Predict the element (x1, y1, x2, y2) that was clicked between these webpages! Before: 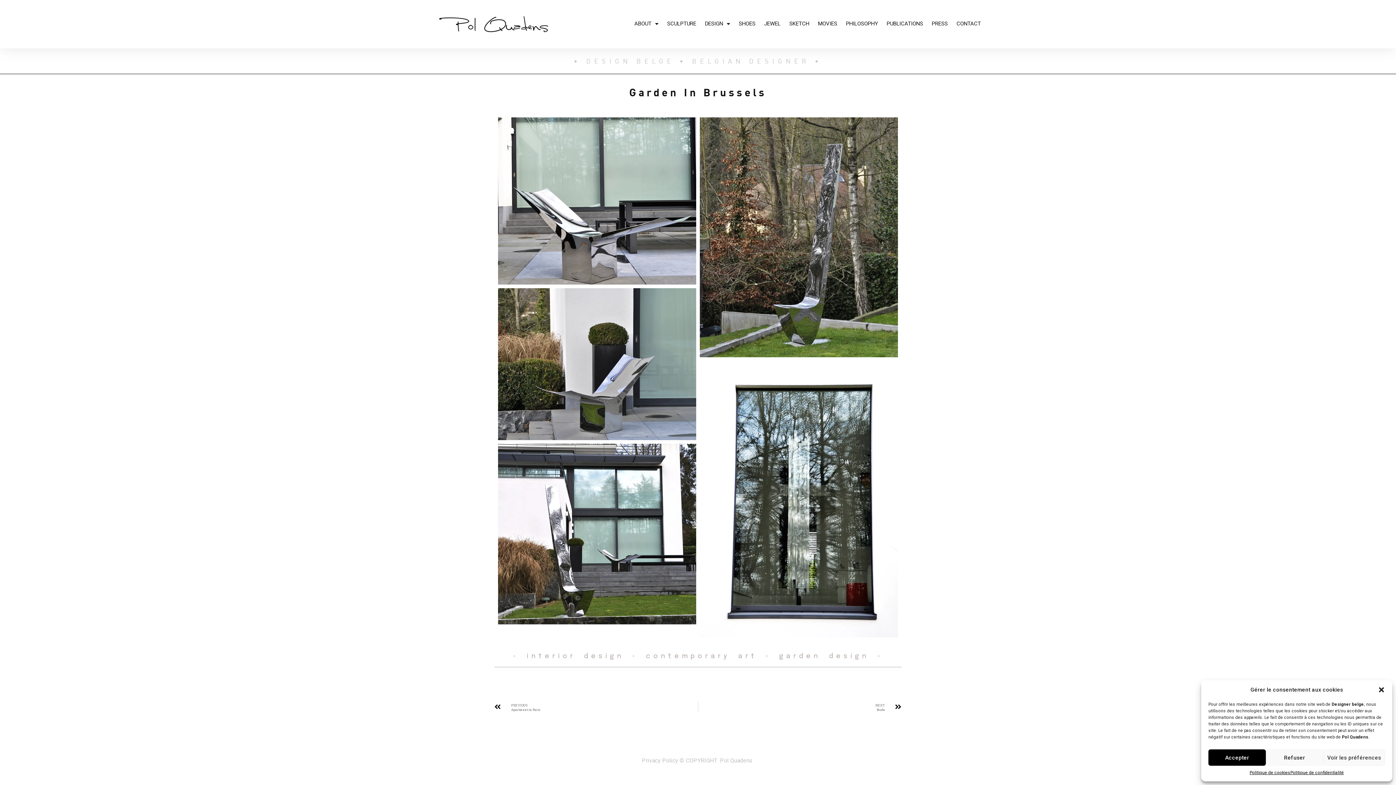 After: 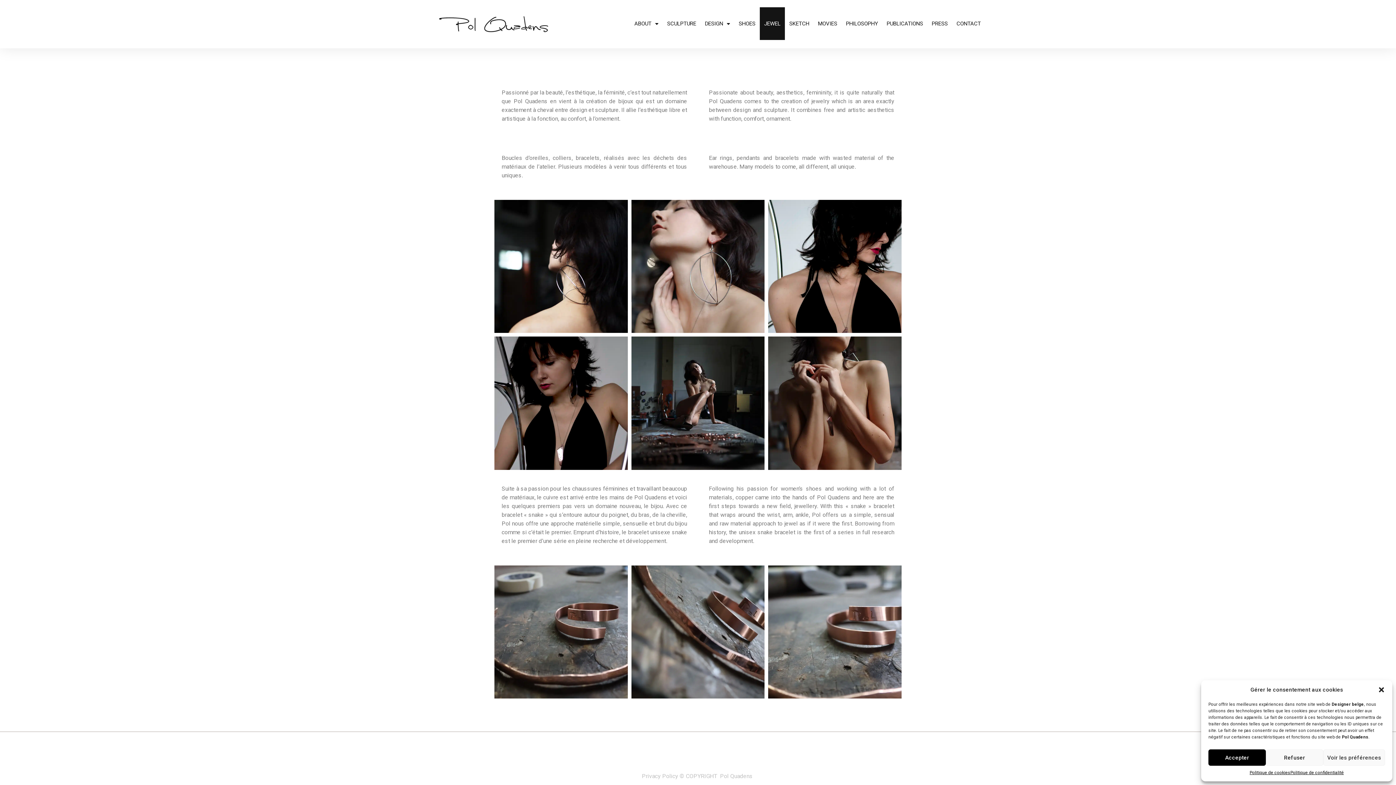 Action: bbox: (759, 7, 785, 40) label: JEWEL